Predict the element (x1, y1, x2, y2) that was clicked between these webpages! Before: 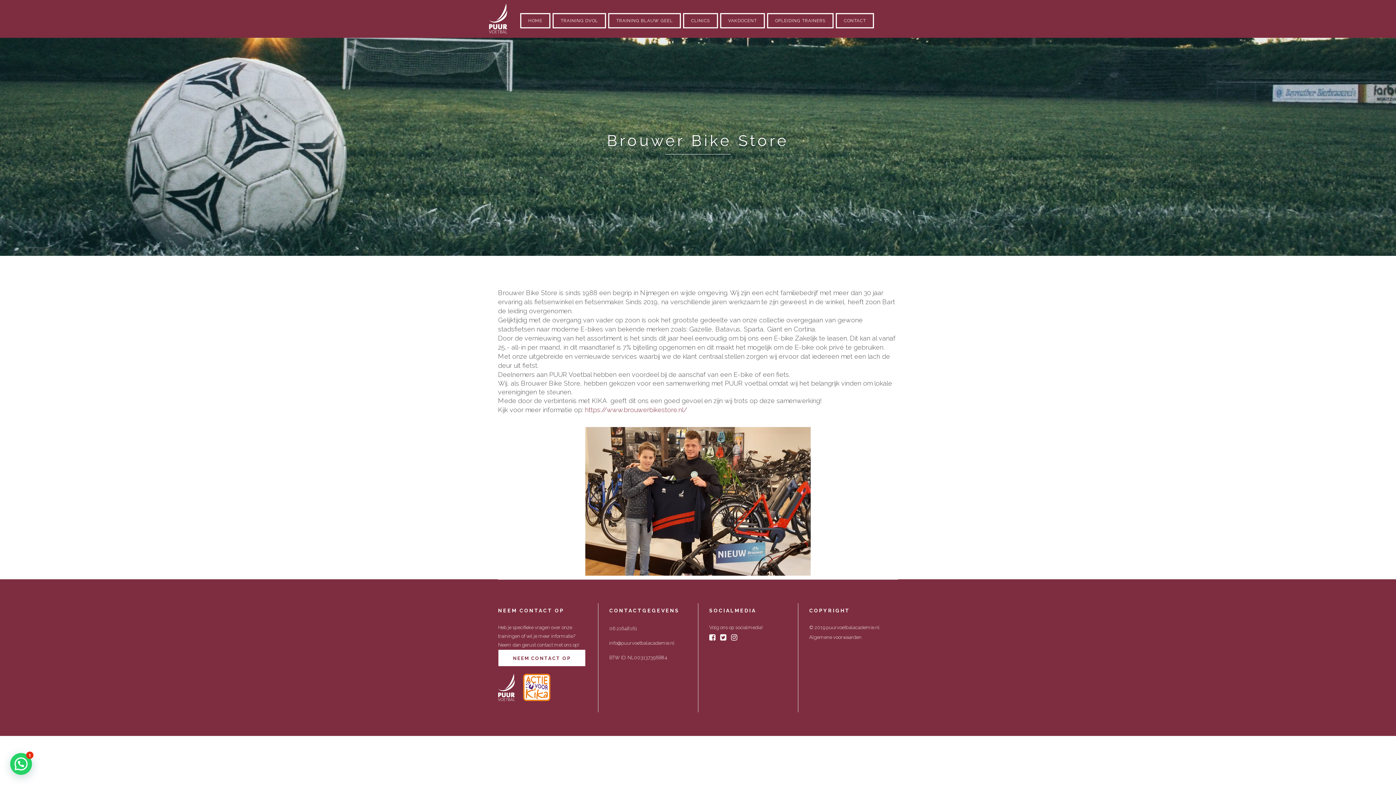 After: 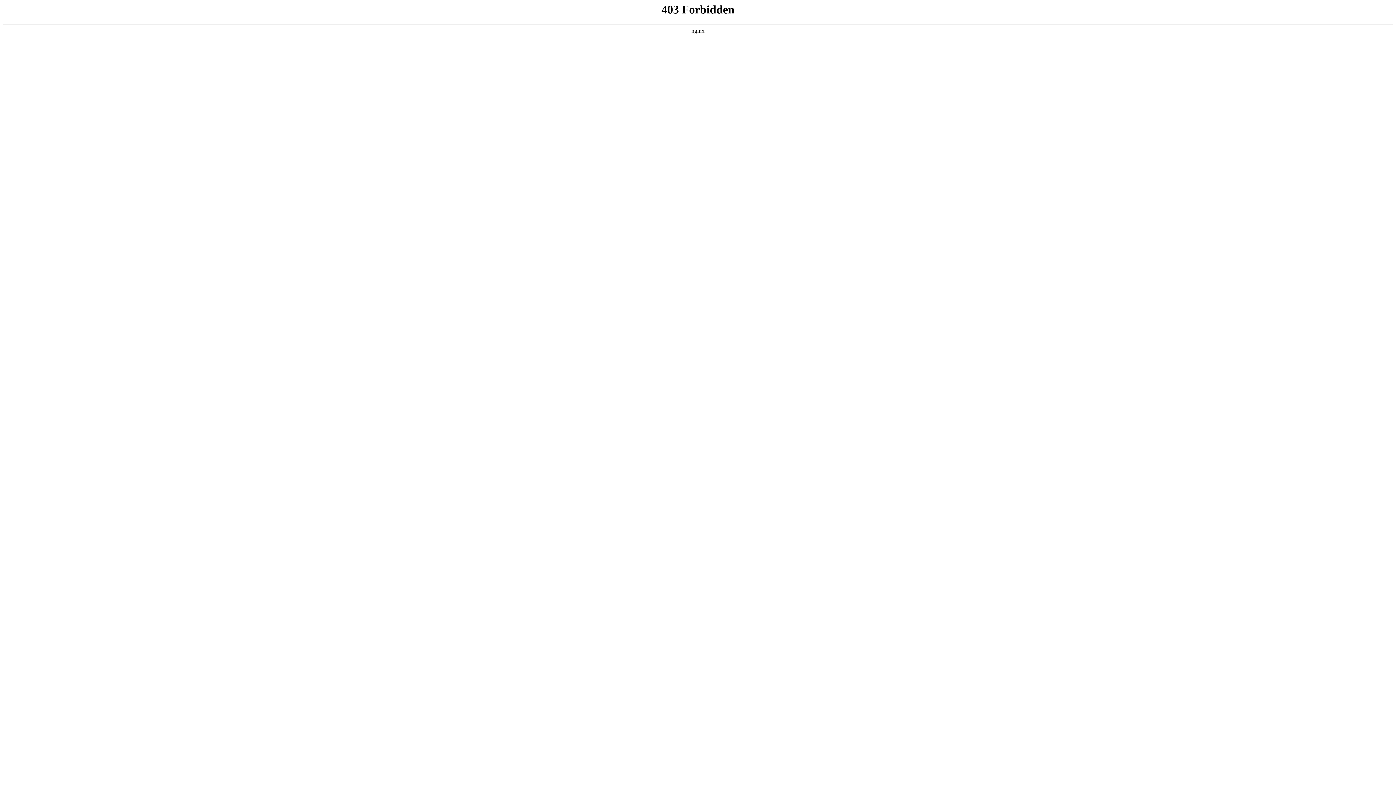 Action: label: https://www.brouwerbikestore.nl/  bbox: (585, 406, 689, 413)